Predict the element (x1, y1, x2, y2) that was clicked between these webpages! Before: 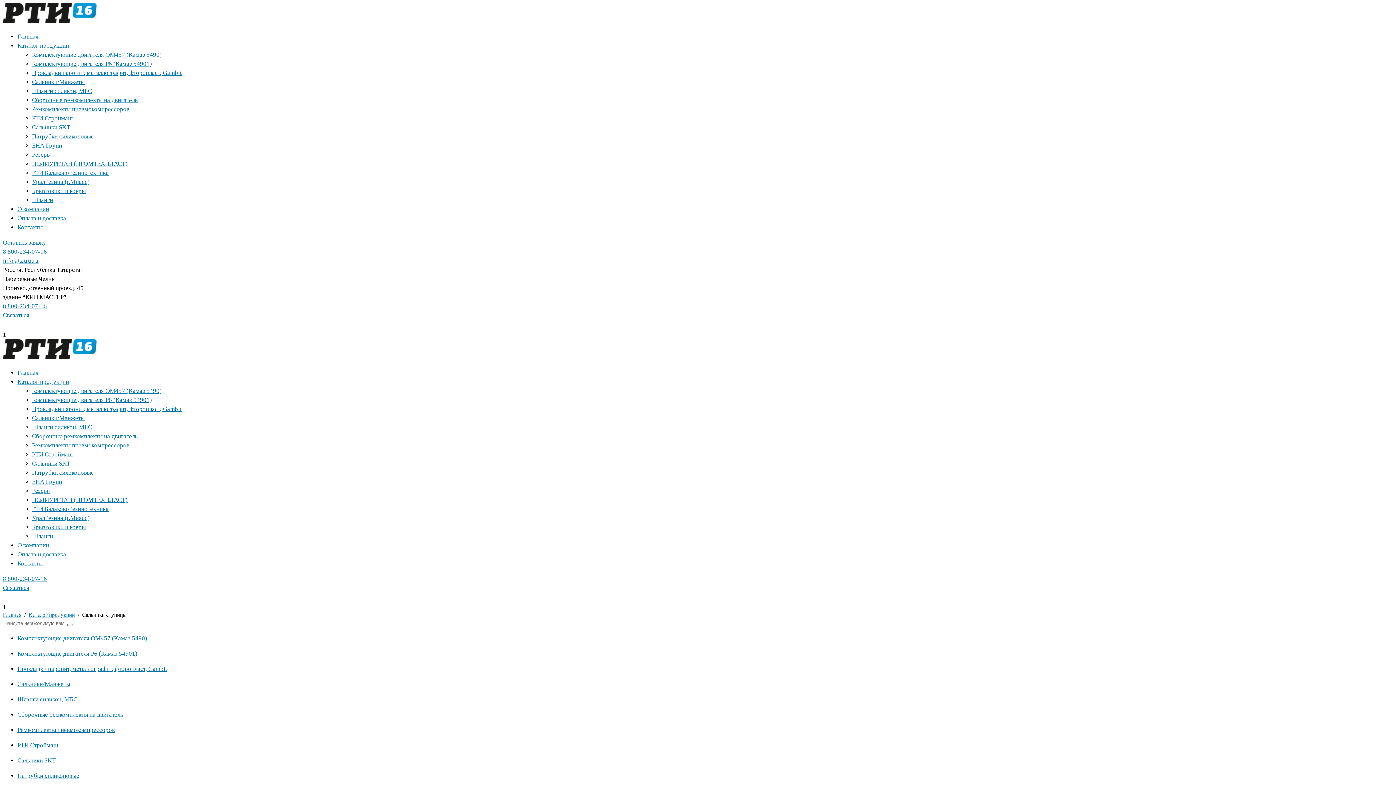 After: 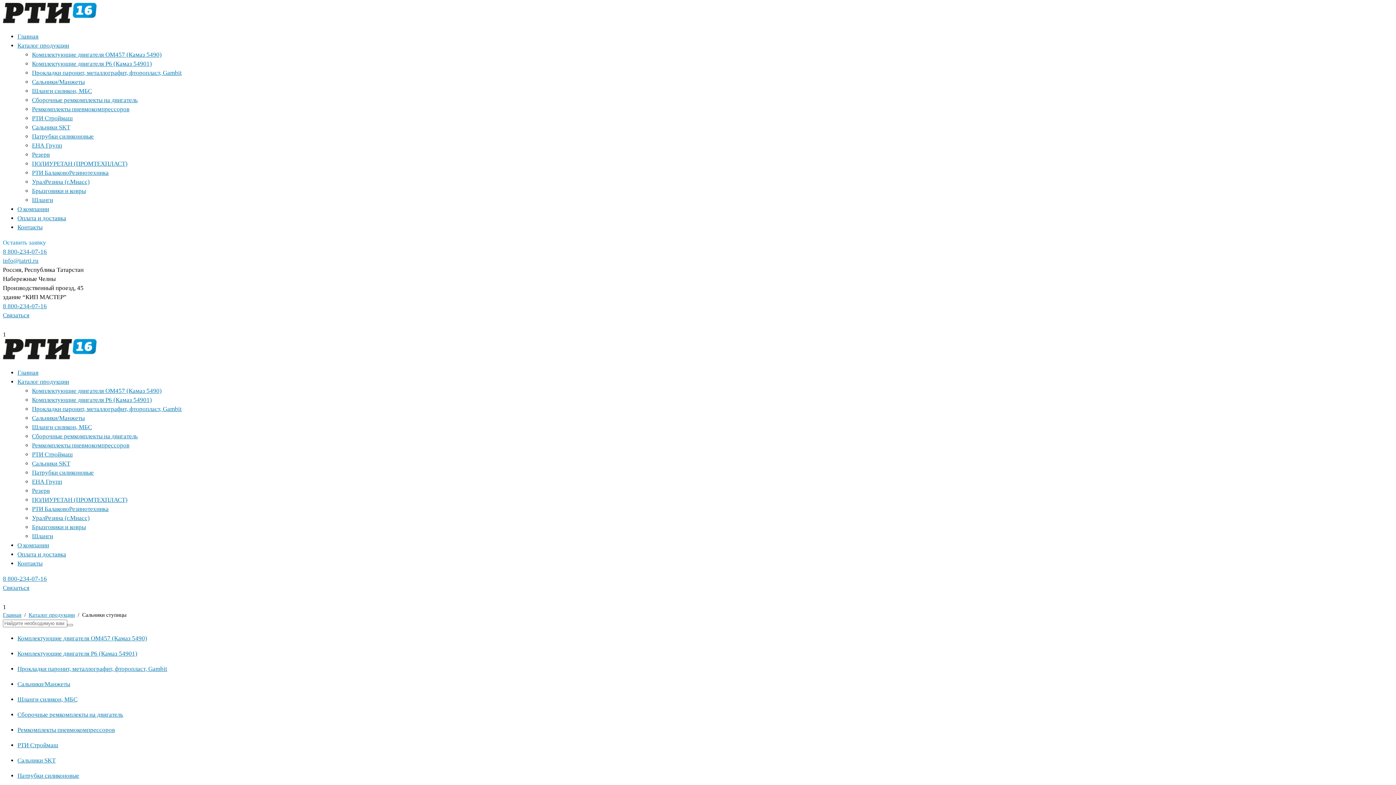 Action: bbox: (2, 239, 46, 246) label: Оставить заявку